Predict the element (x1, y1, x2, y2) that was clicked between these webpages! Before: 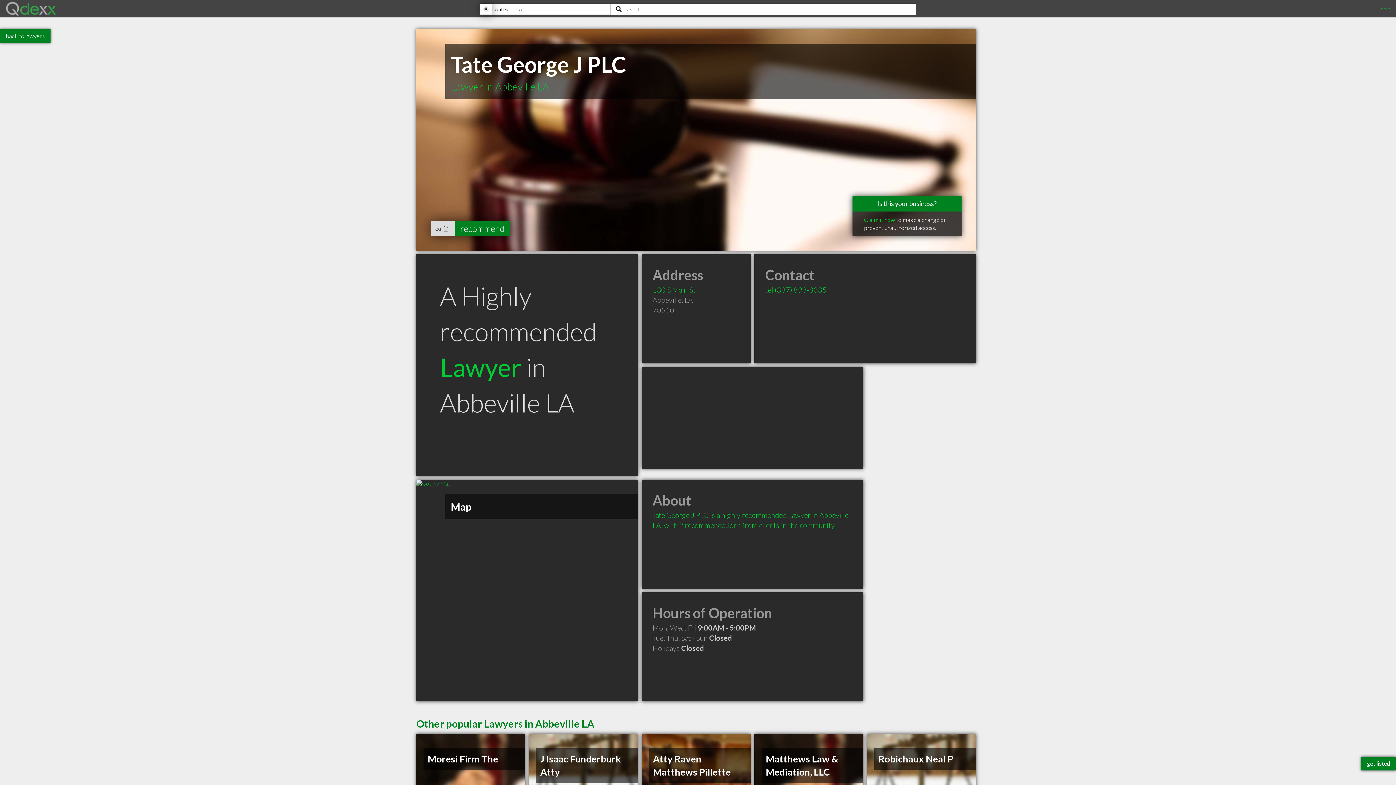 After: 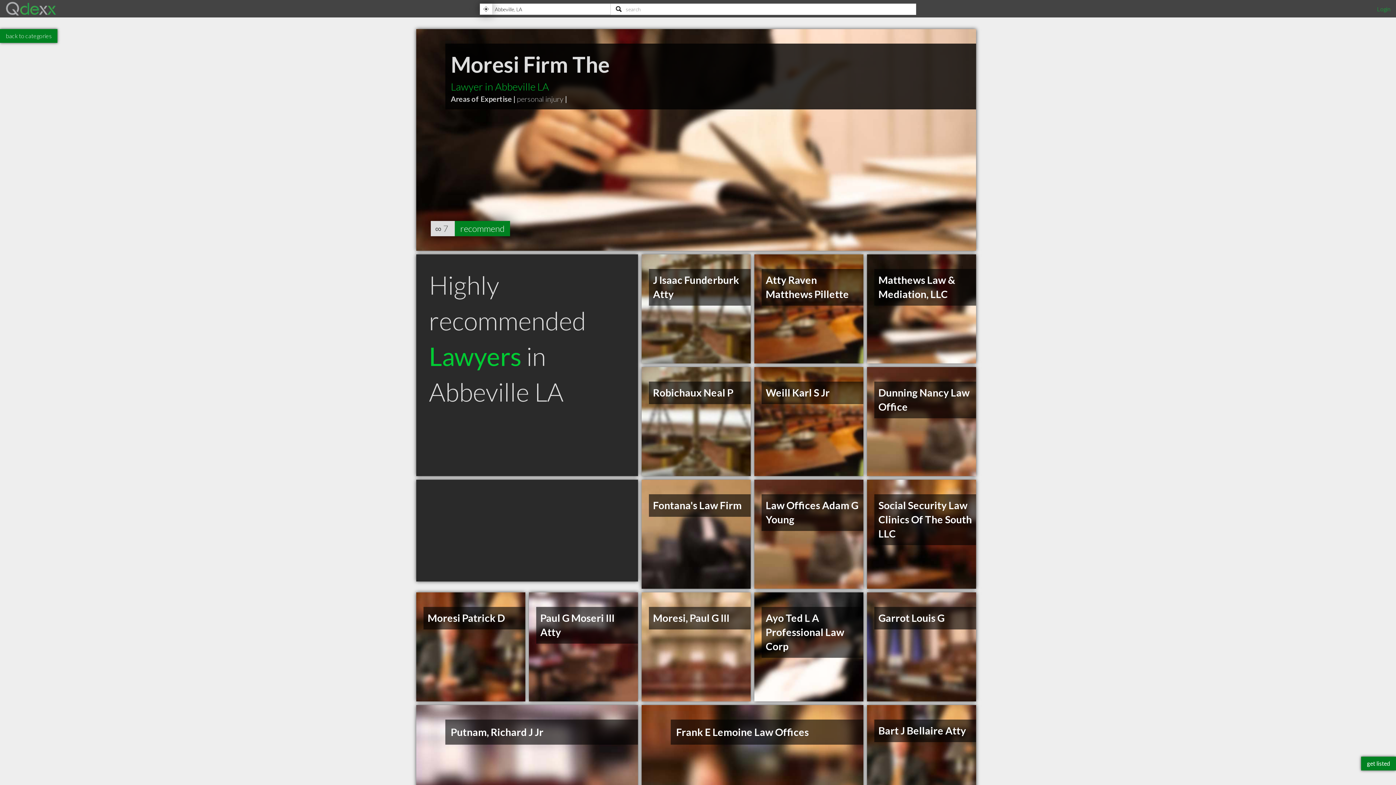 Action: bbox: (0, 29, 50, 42) label: back to lawyers